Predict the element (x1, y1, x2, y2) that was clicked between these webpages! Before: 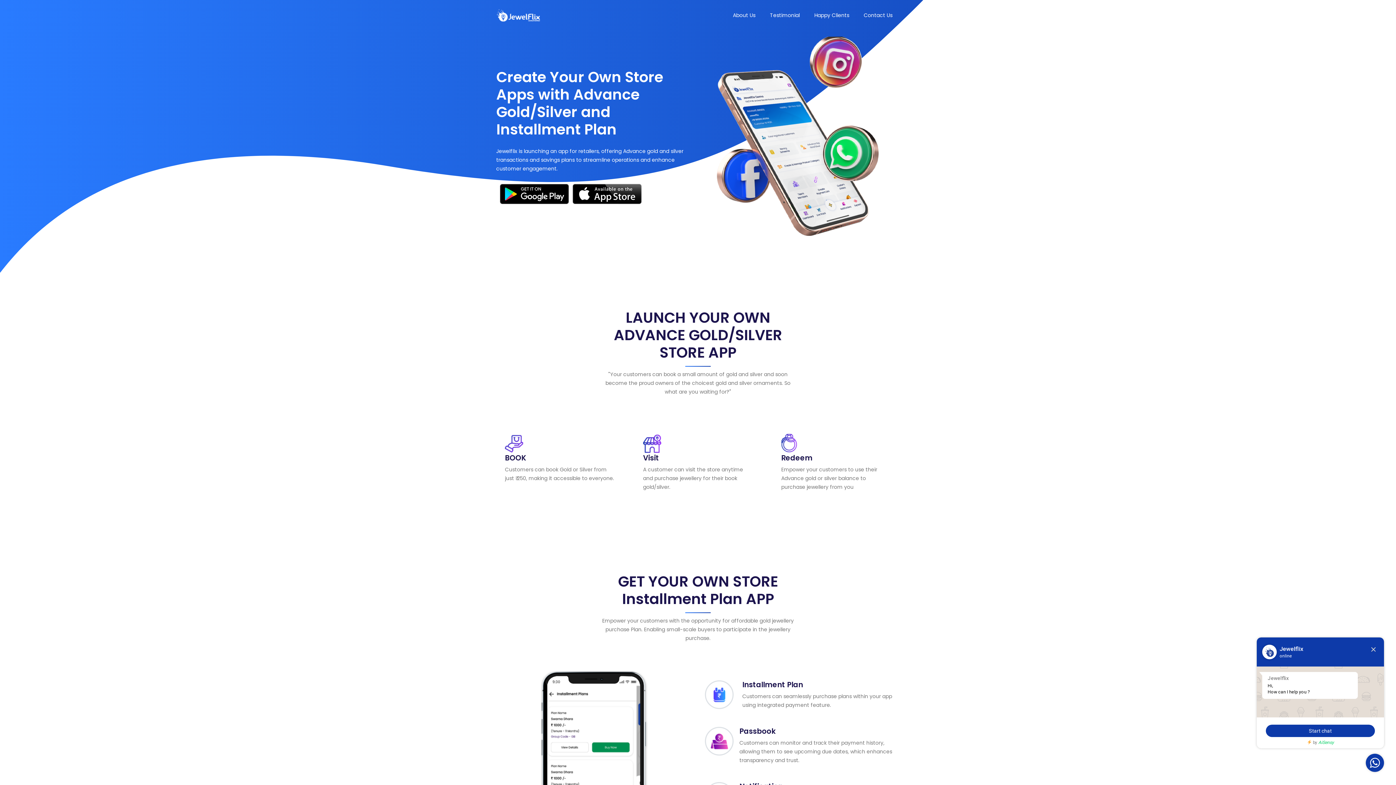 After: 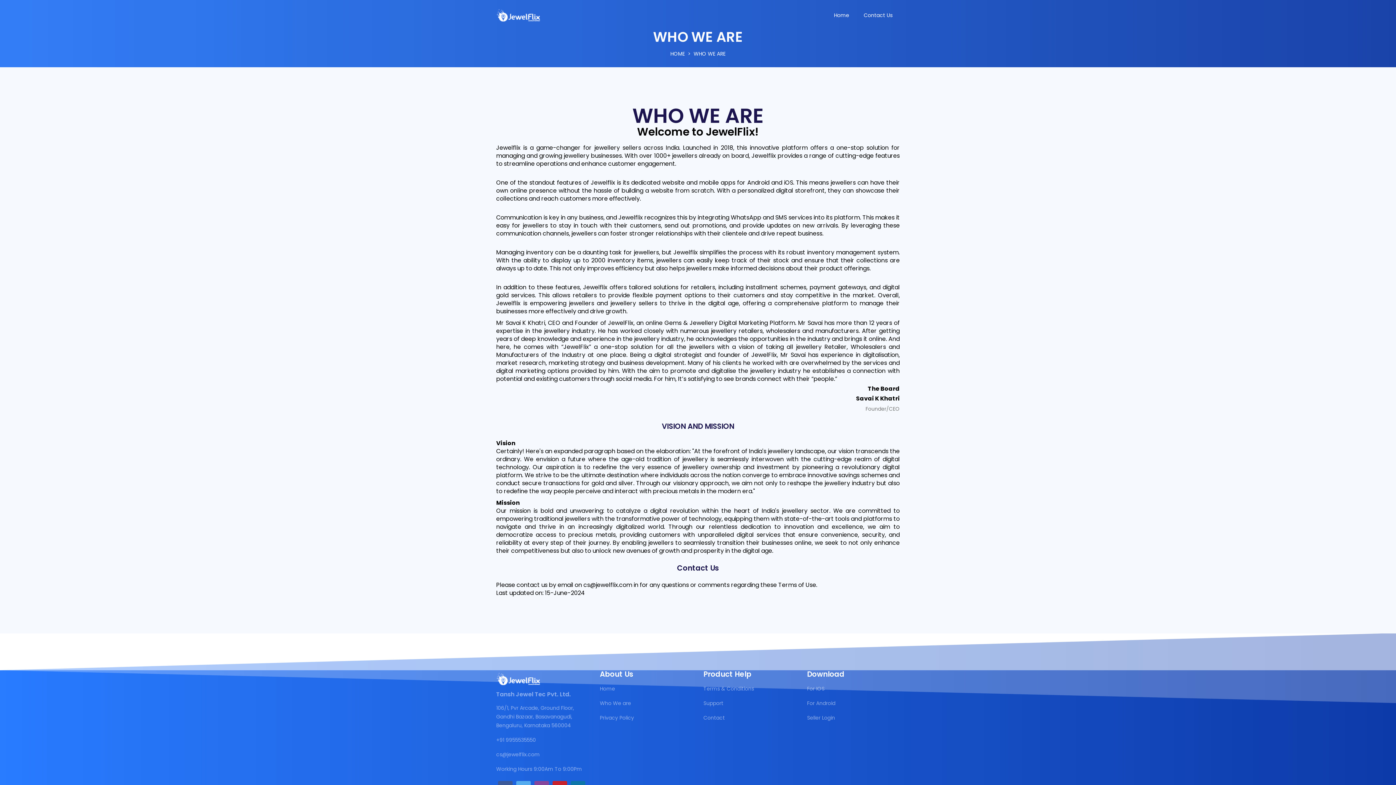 Action: bbox: (725, 0, 762, 30) label: About Us